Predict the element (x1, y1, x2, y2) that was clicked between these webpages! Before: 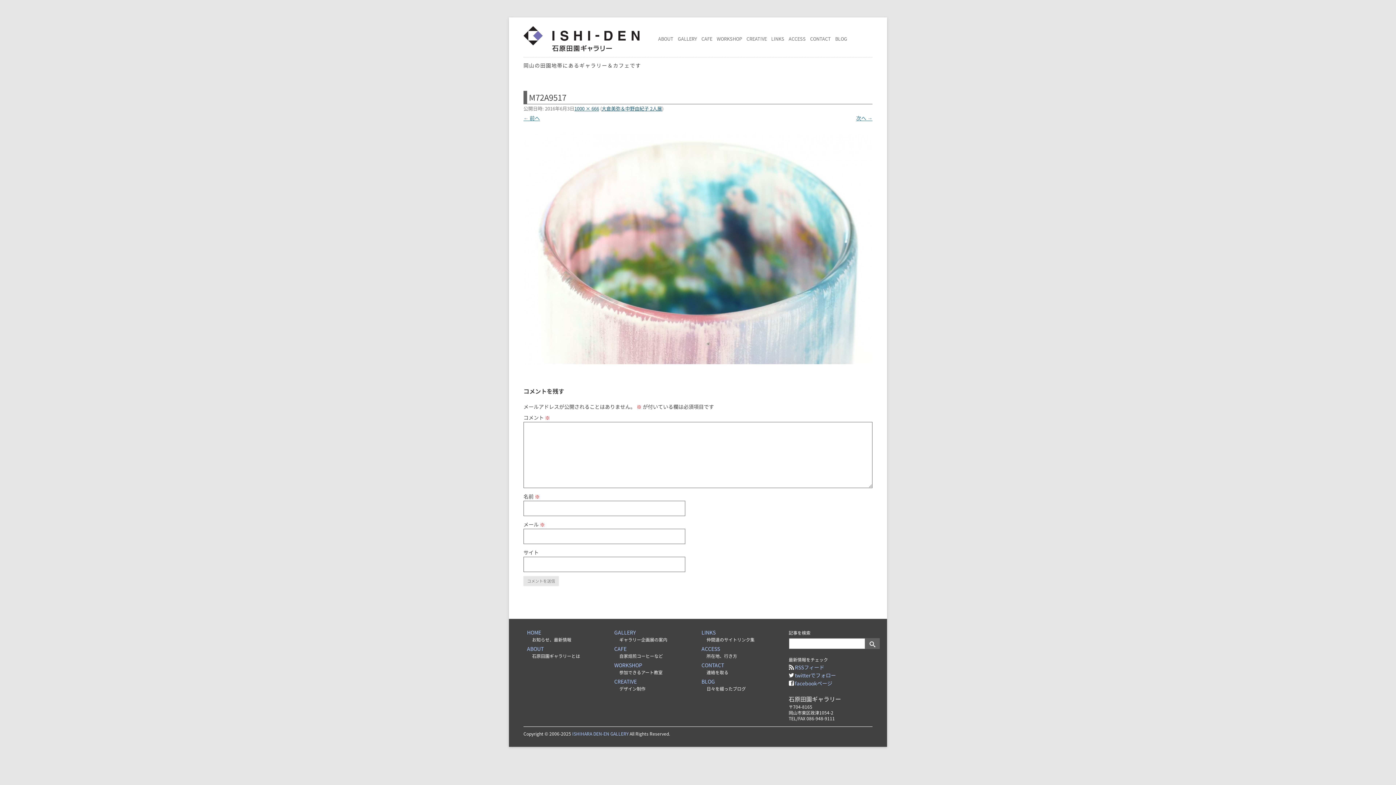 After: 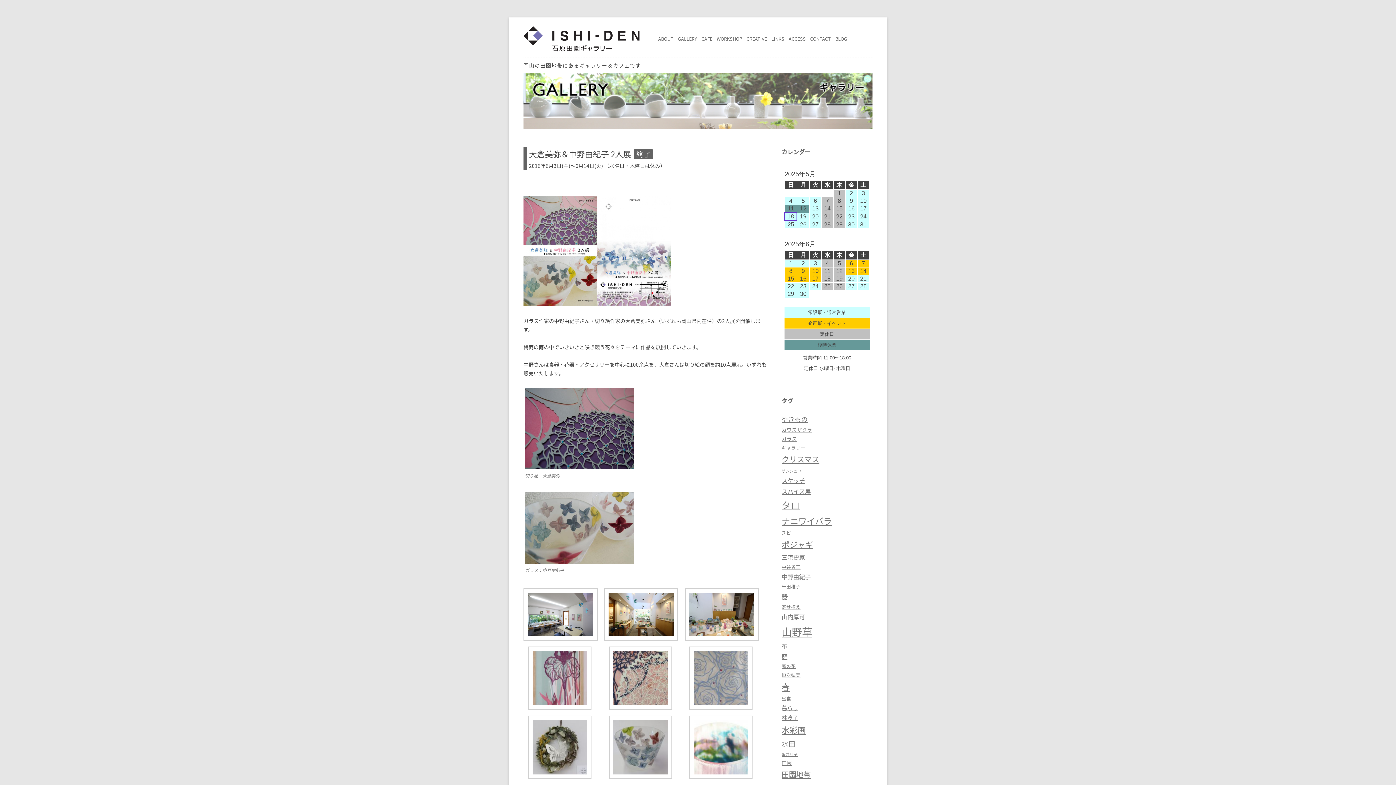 Action: bbox: (601, 105, 662, 112) label: 大倉美弥＆中野由紀子 2人展